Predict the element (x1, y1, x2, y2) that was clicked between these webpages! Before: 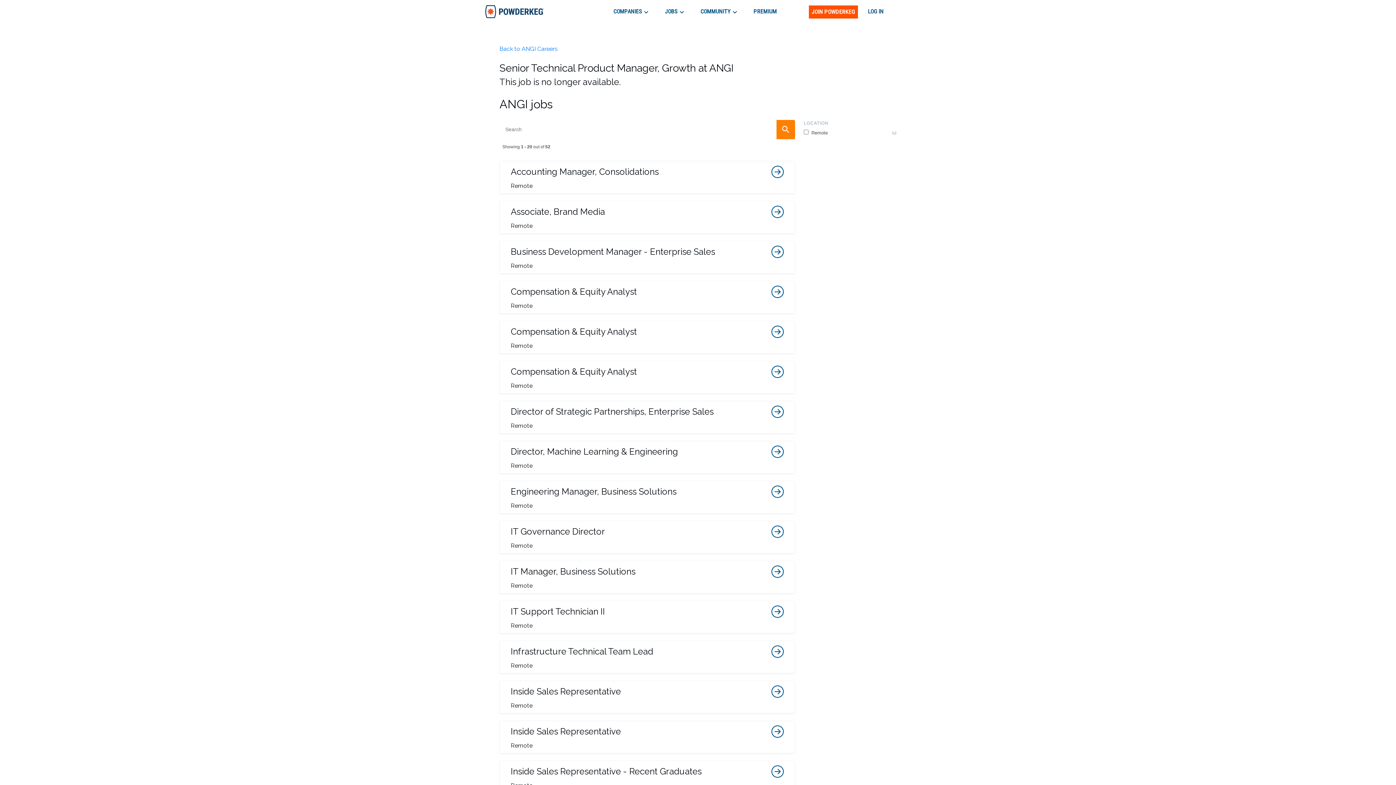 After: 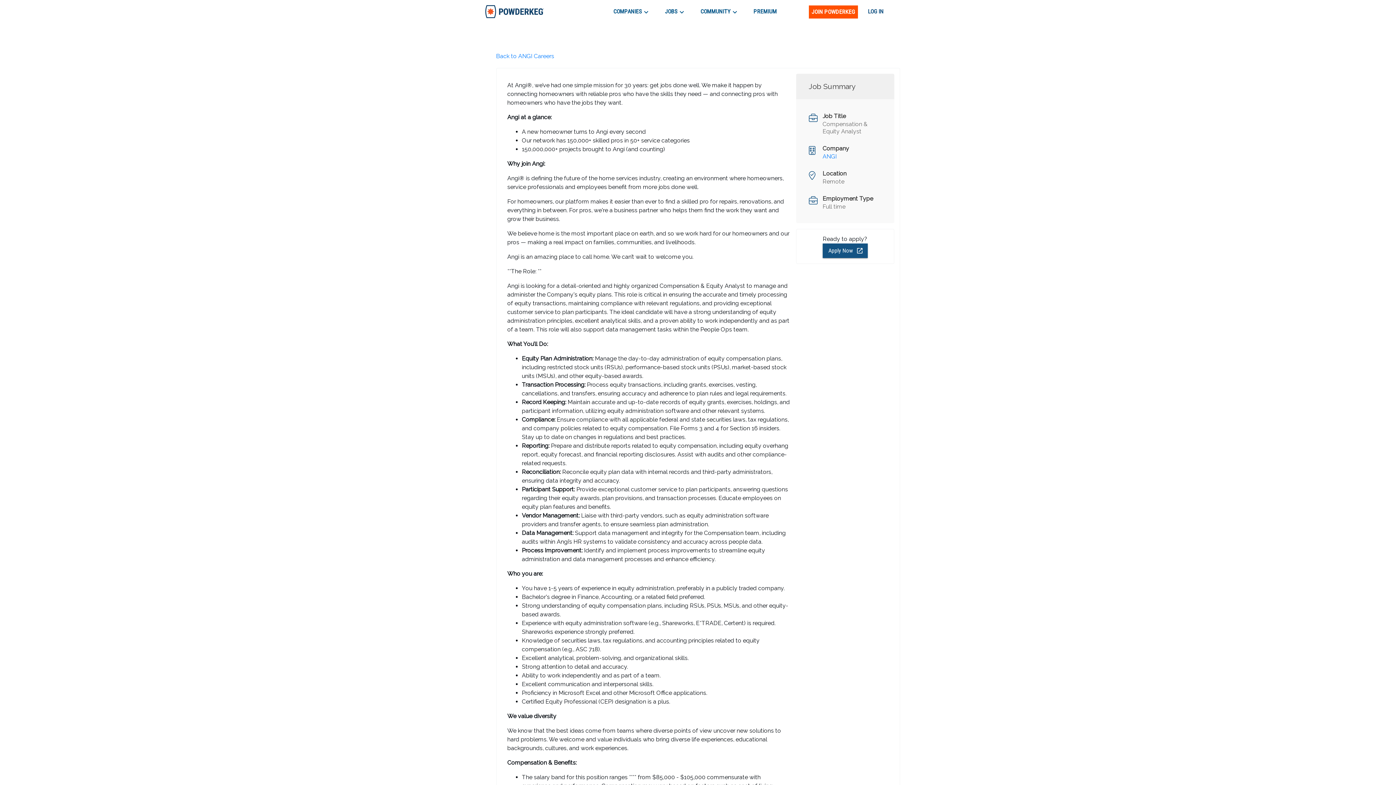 Action: label: Compensation & Equity Analyst
Remote bbox: (499, 281, 795, 313)